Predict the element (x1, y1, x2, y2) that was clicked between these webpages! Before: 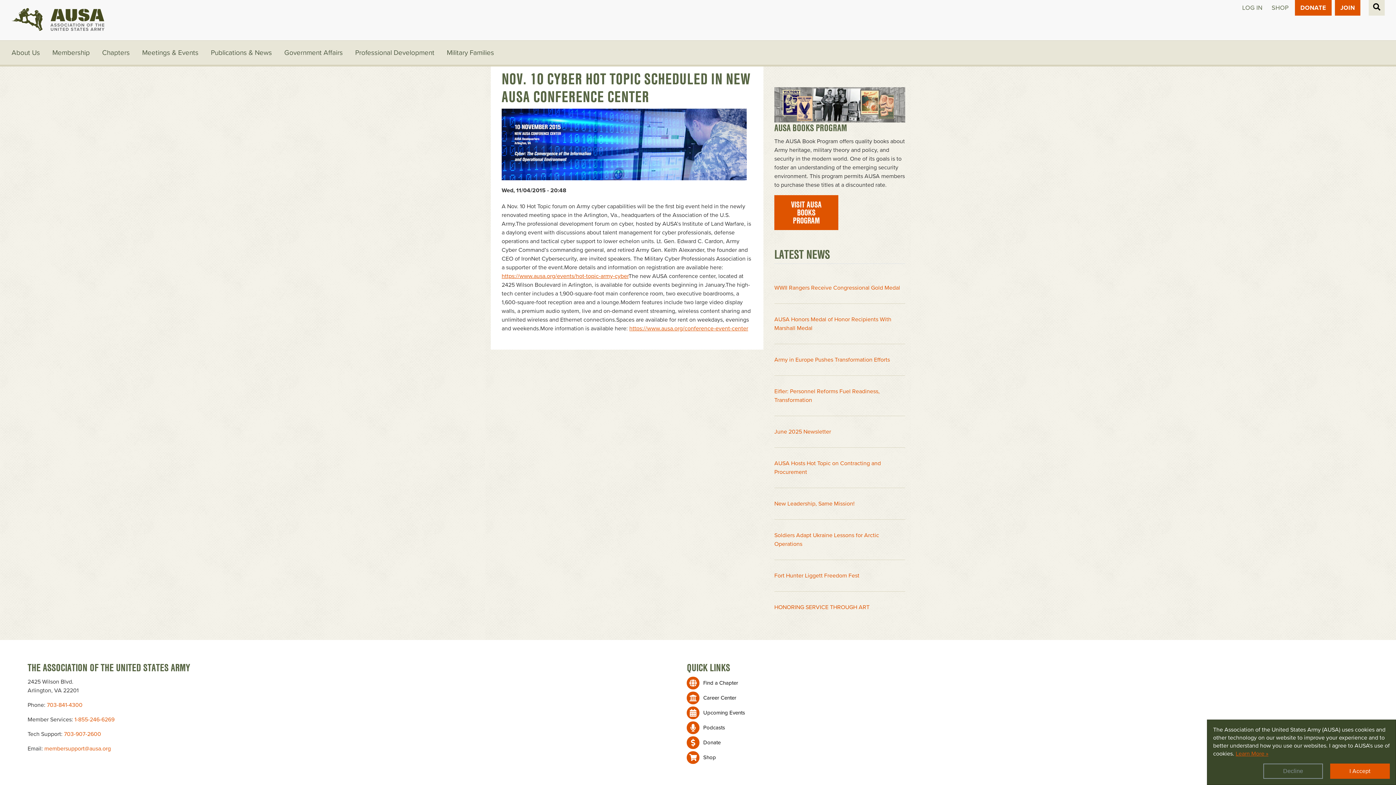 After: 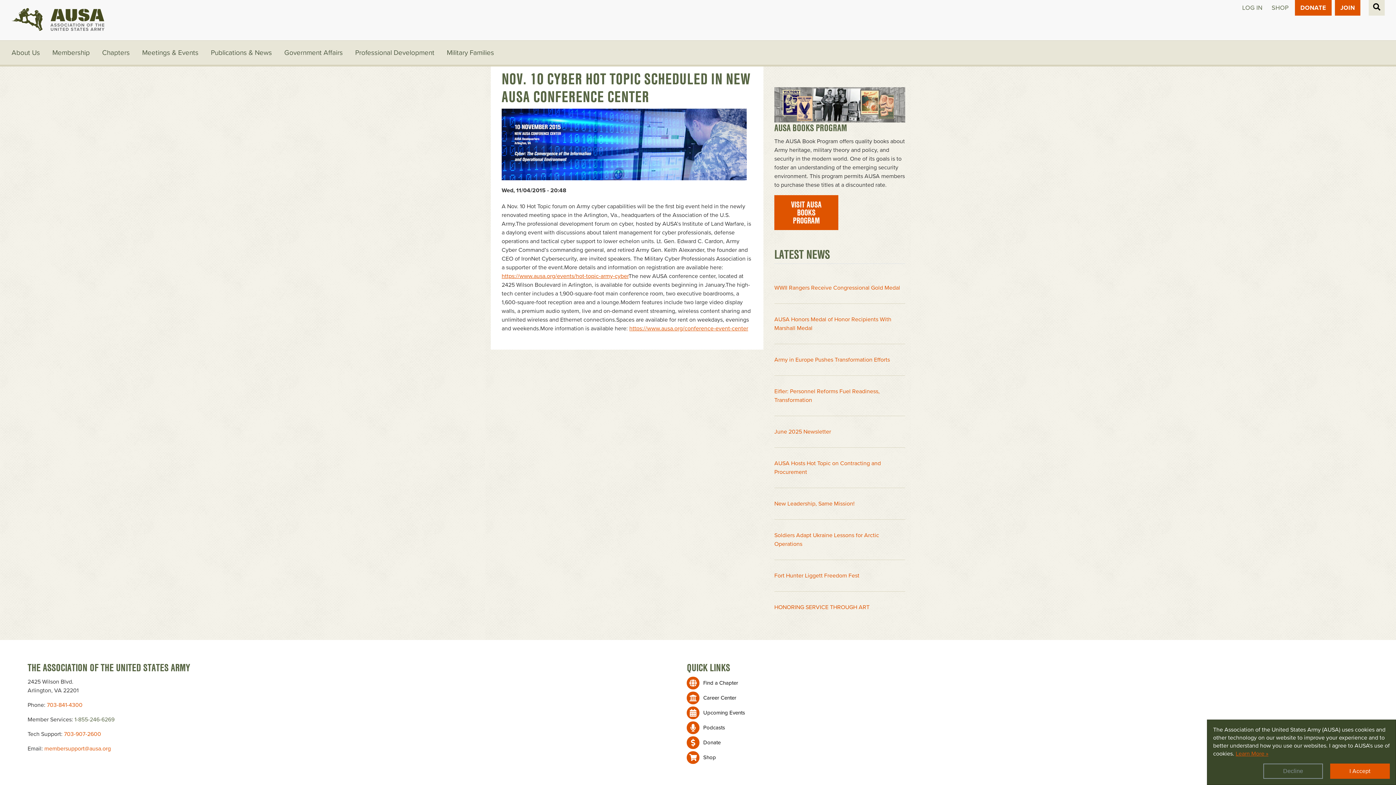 Action: label: 1-855-246-6269 bbox: (74, 716, 114, 723)